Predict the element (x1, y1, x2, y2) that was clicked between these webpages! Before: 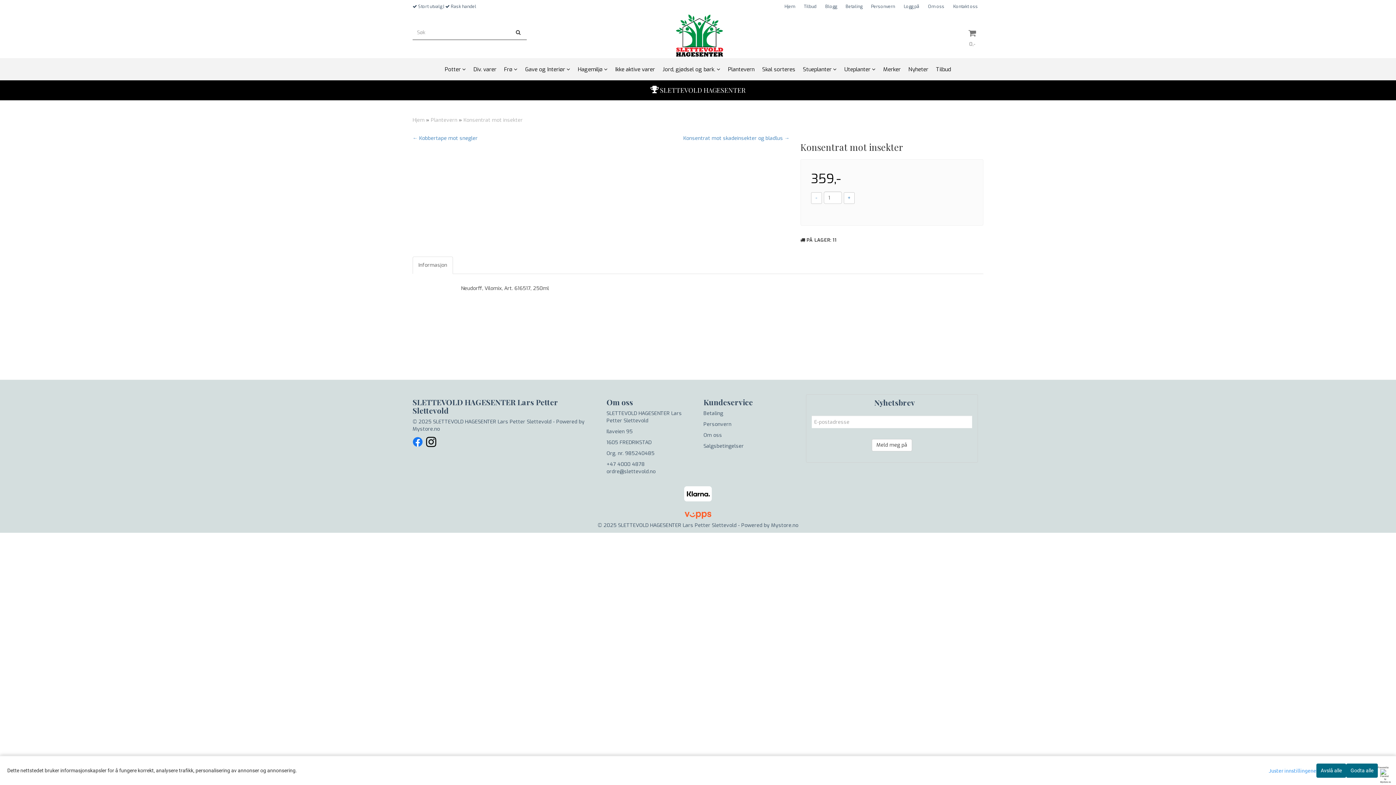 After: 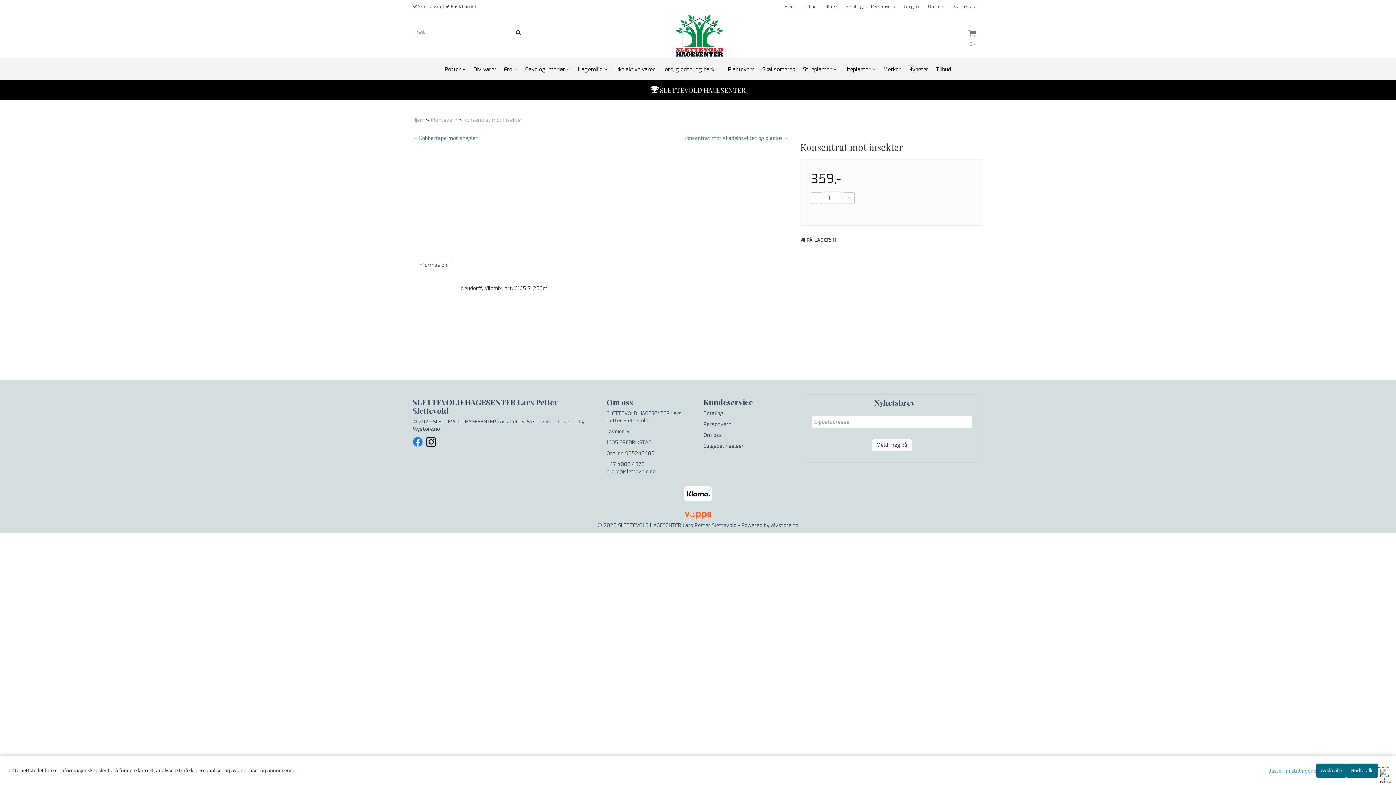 Action: bbox: (811, 192, 822, 203) label: -